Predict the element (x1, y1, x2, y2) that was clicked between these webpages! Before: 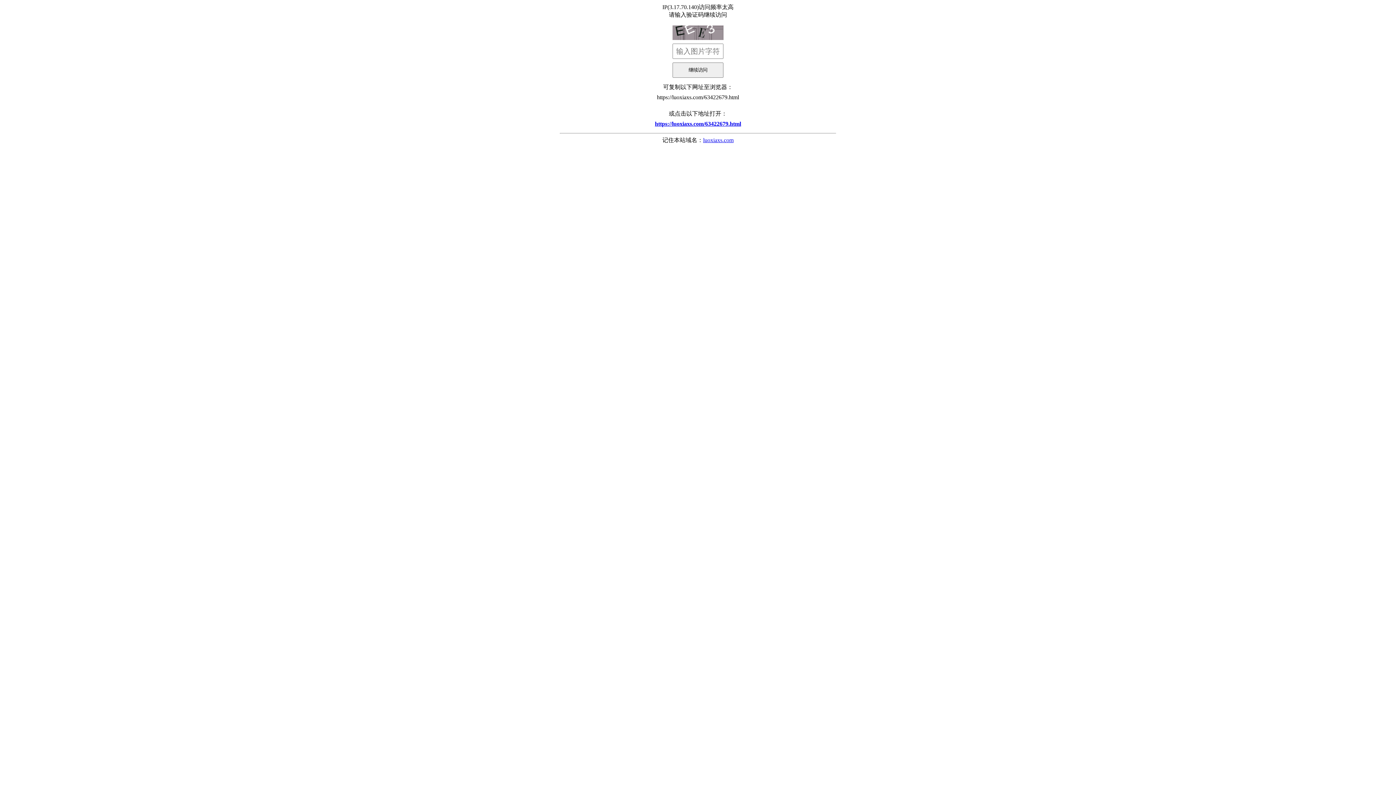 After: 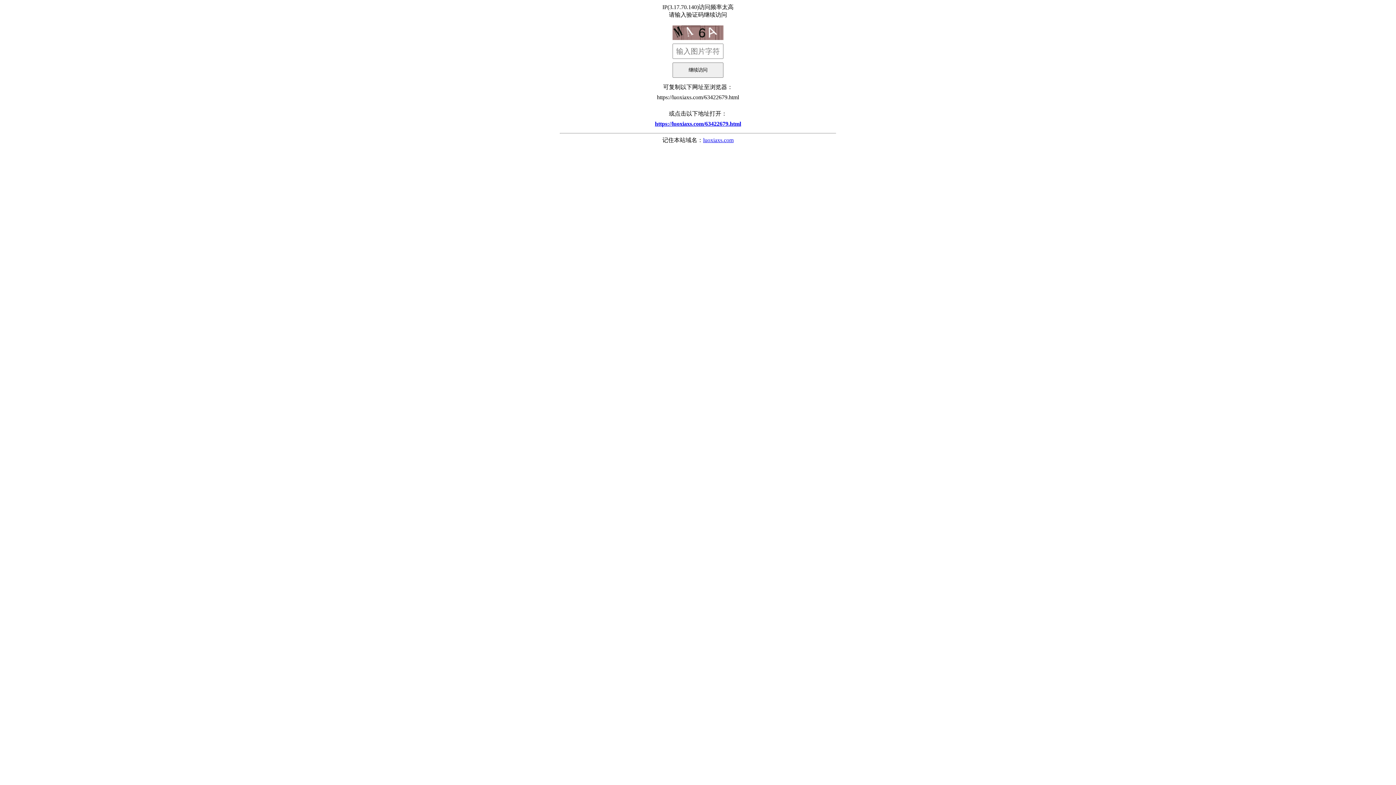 Action: label: https://luoxiaxs.com/63422679.html bbox: (560, 117, 836, 130)